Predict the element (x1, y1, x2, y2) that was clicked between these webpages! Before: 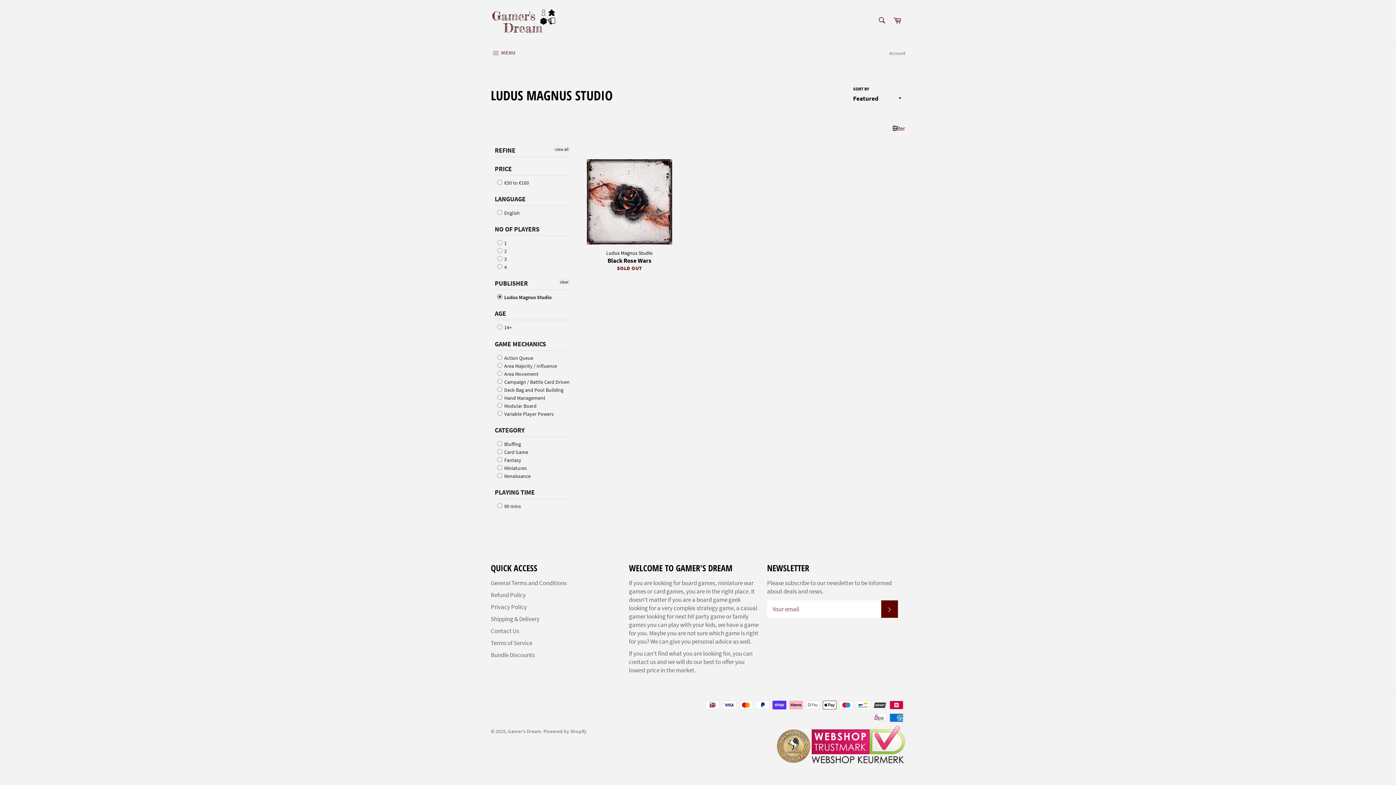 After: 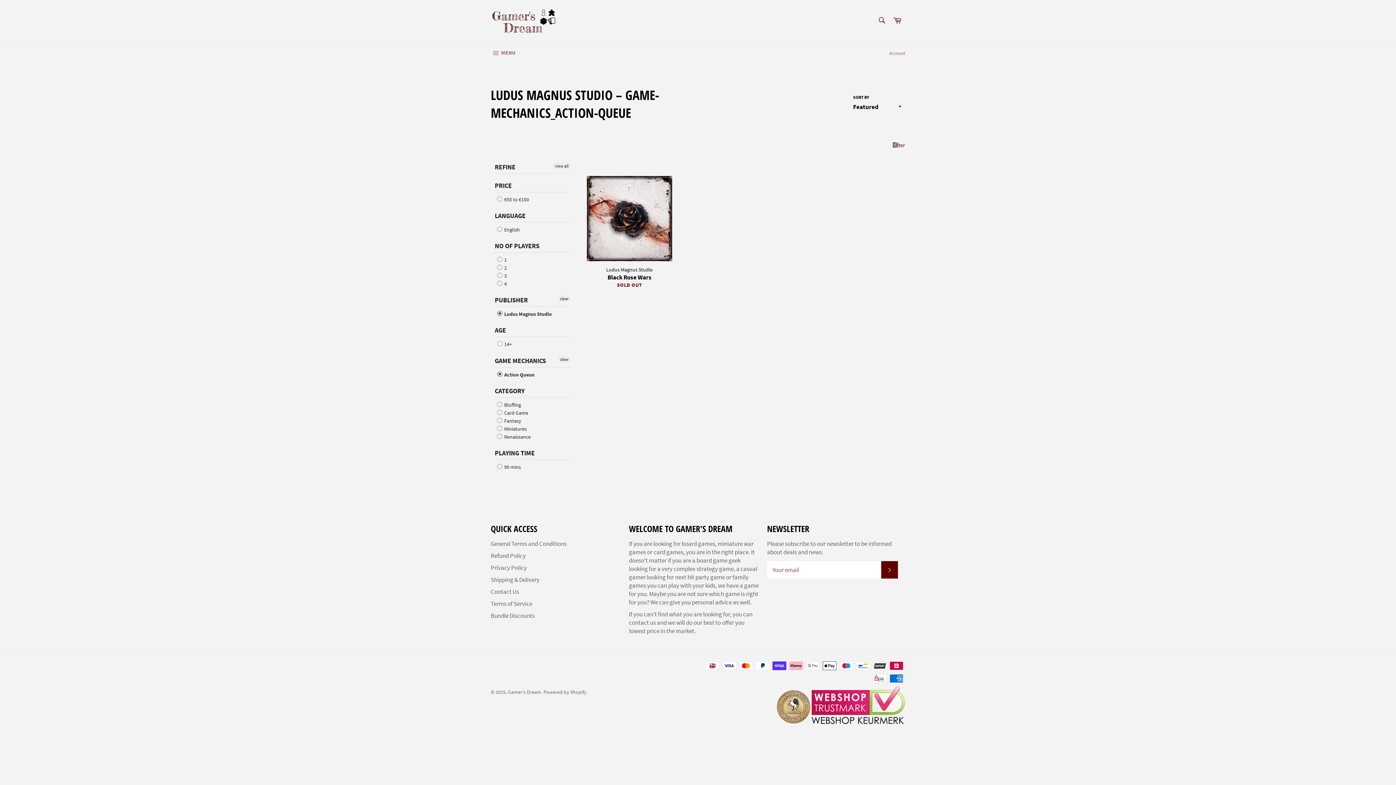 Action: bbox: (497, 354, 533, 361) label:  Action Queue